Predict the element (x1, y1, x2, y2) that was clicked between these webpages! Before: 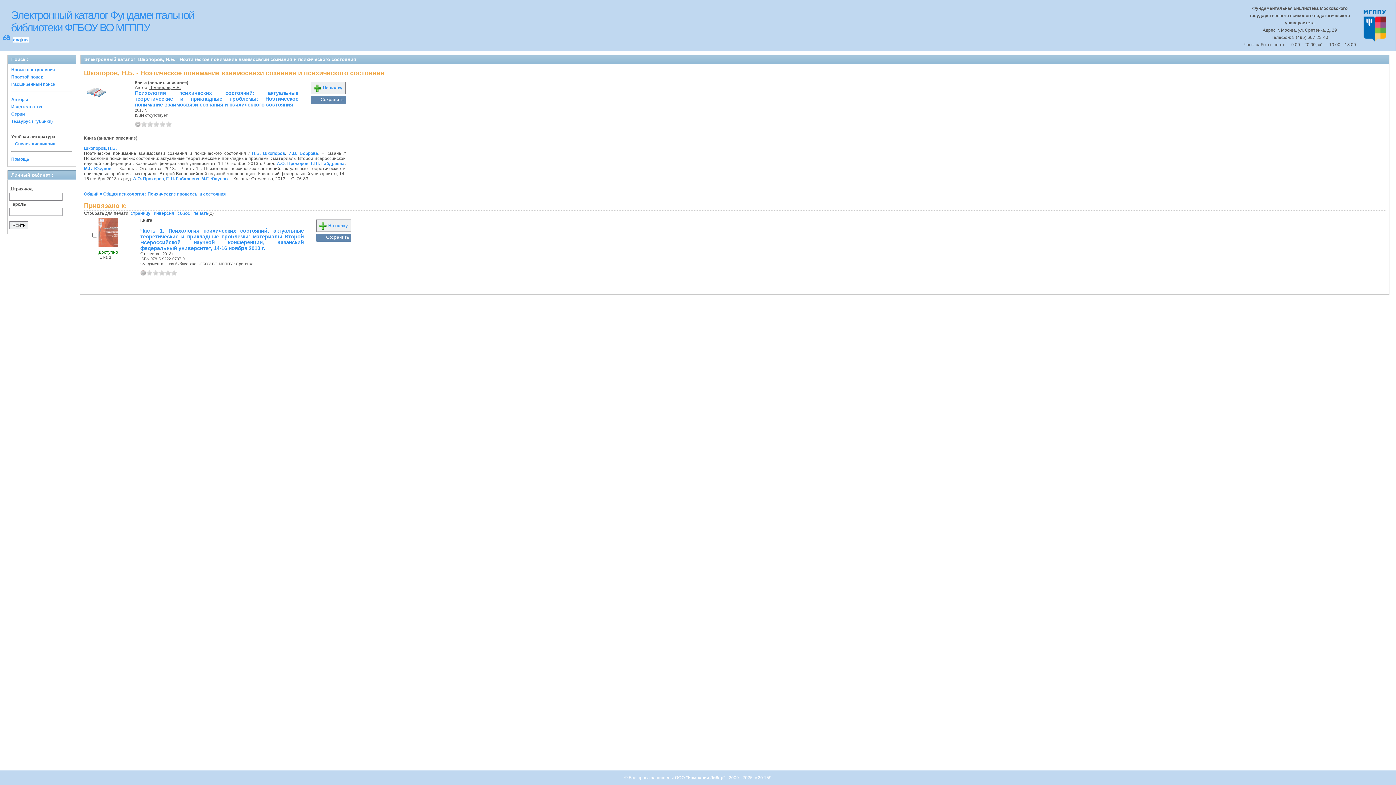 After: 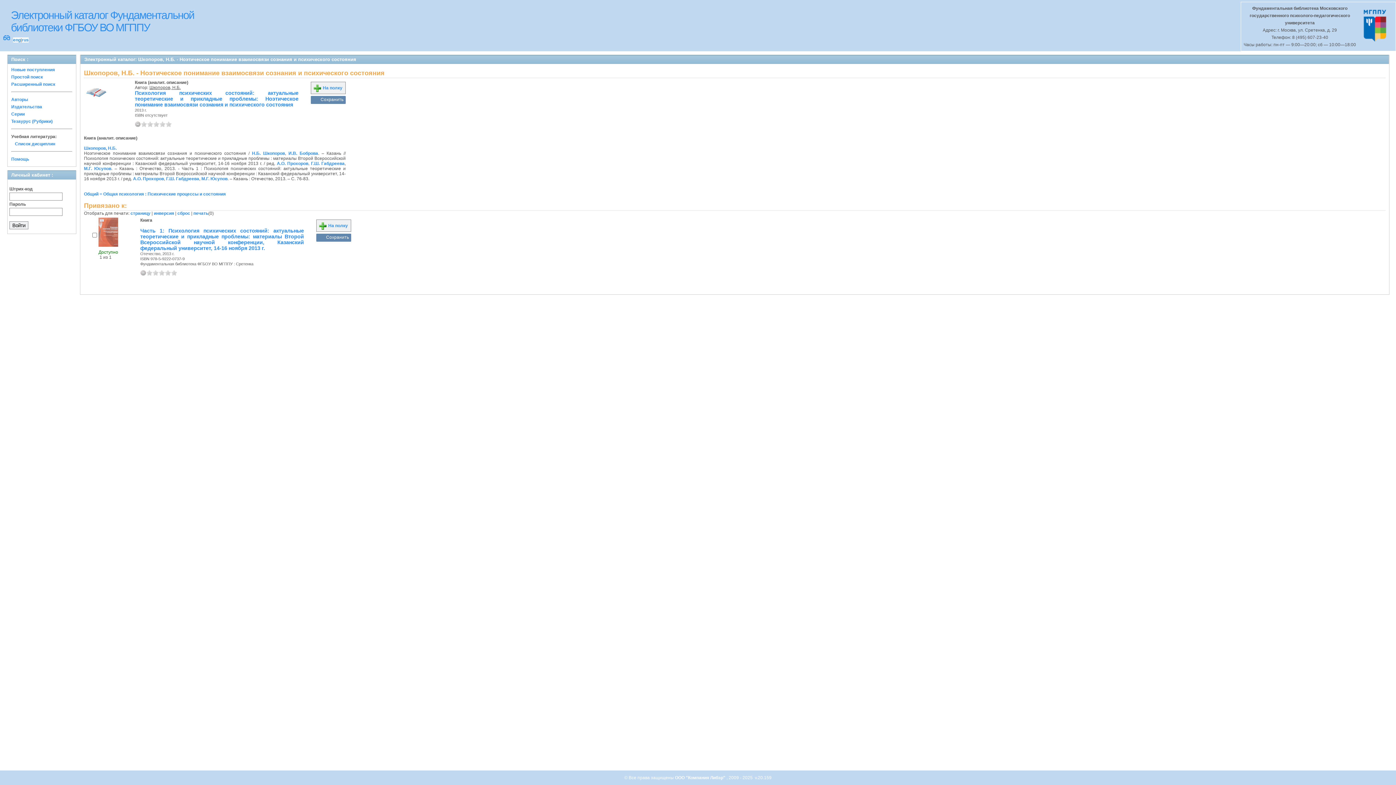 Action: label: 3 bbox: (158, 270, 164, 275)